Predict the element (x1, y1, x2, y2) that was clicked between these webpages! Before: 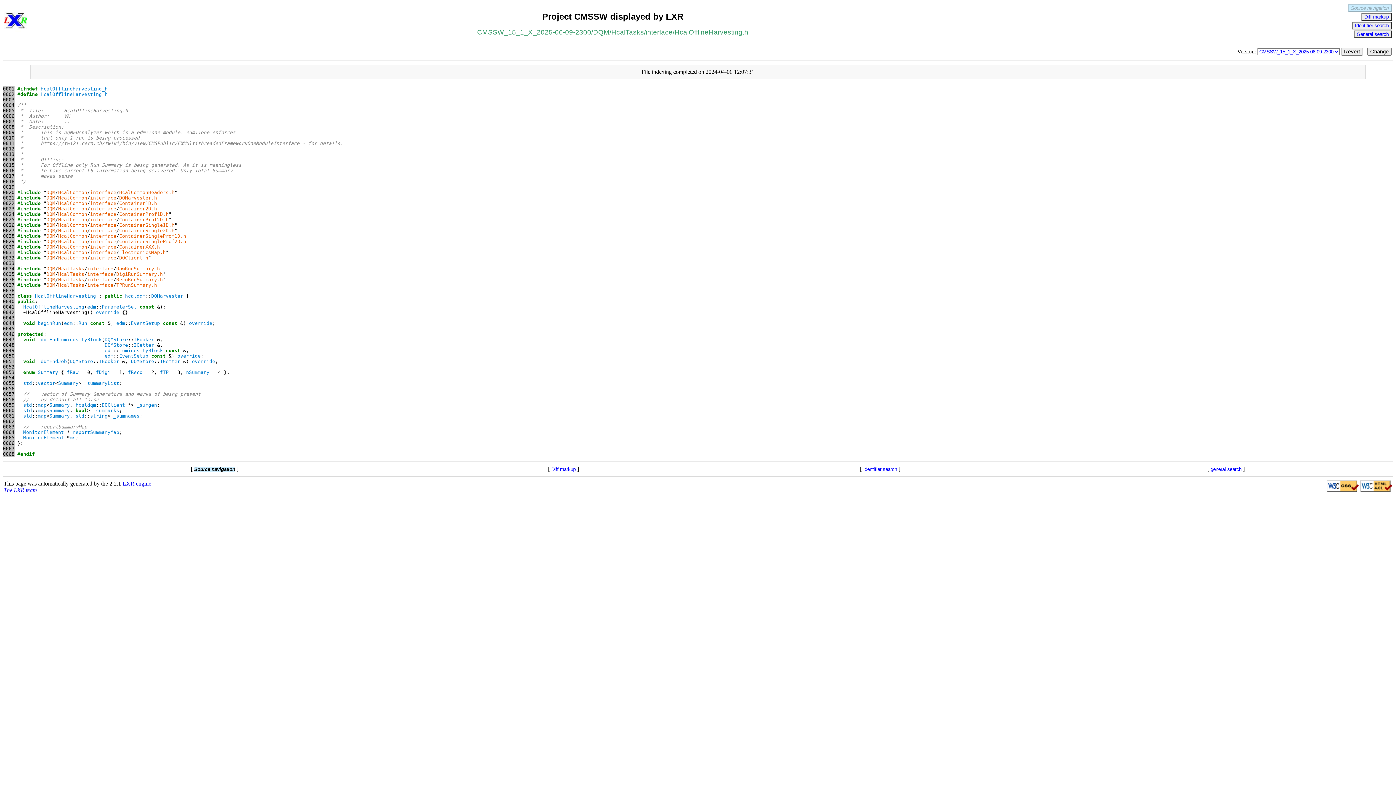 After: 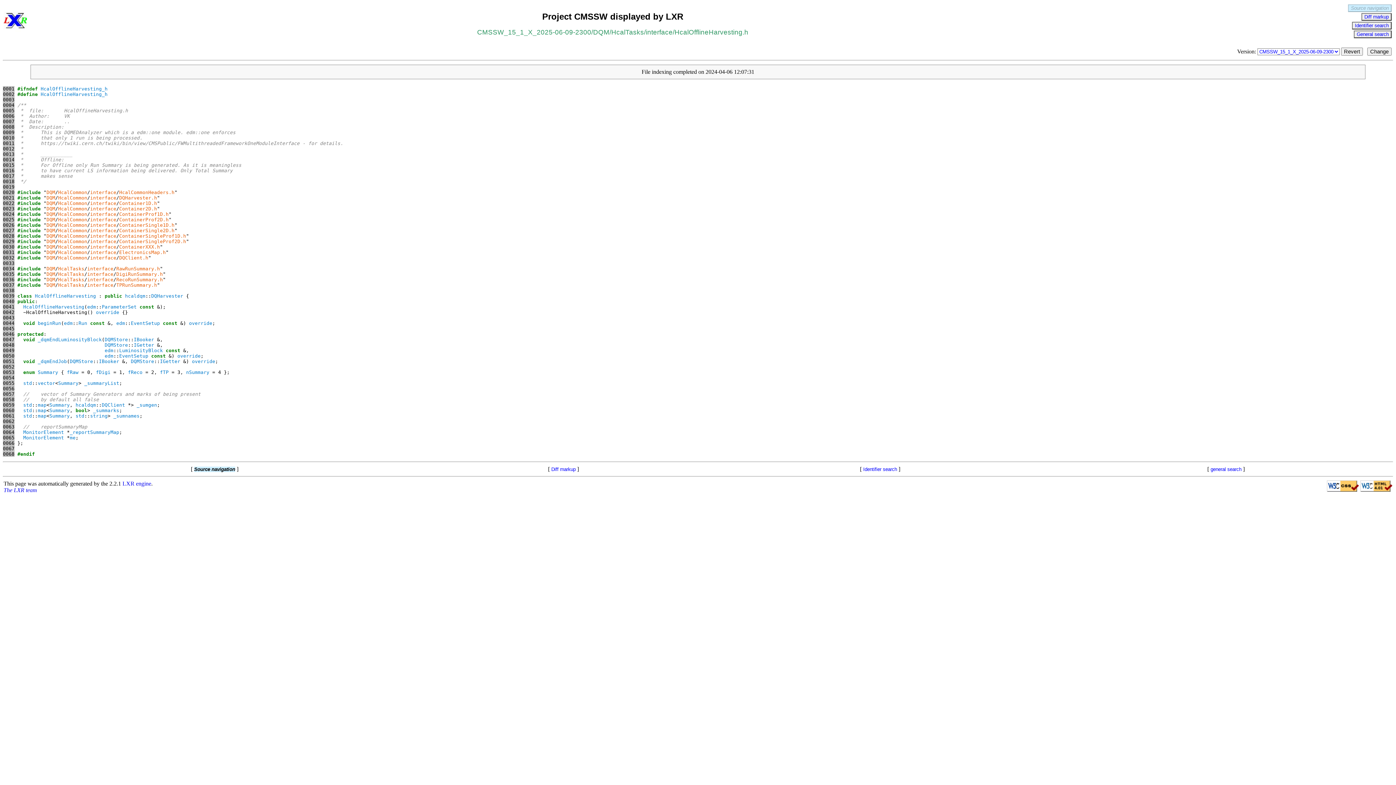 Action: bbox: (2, 266, 14, 271) label: 0034